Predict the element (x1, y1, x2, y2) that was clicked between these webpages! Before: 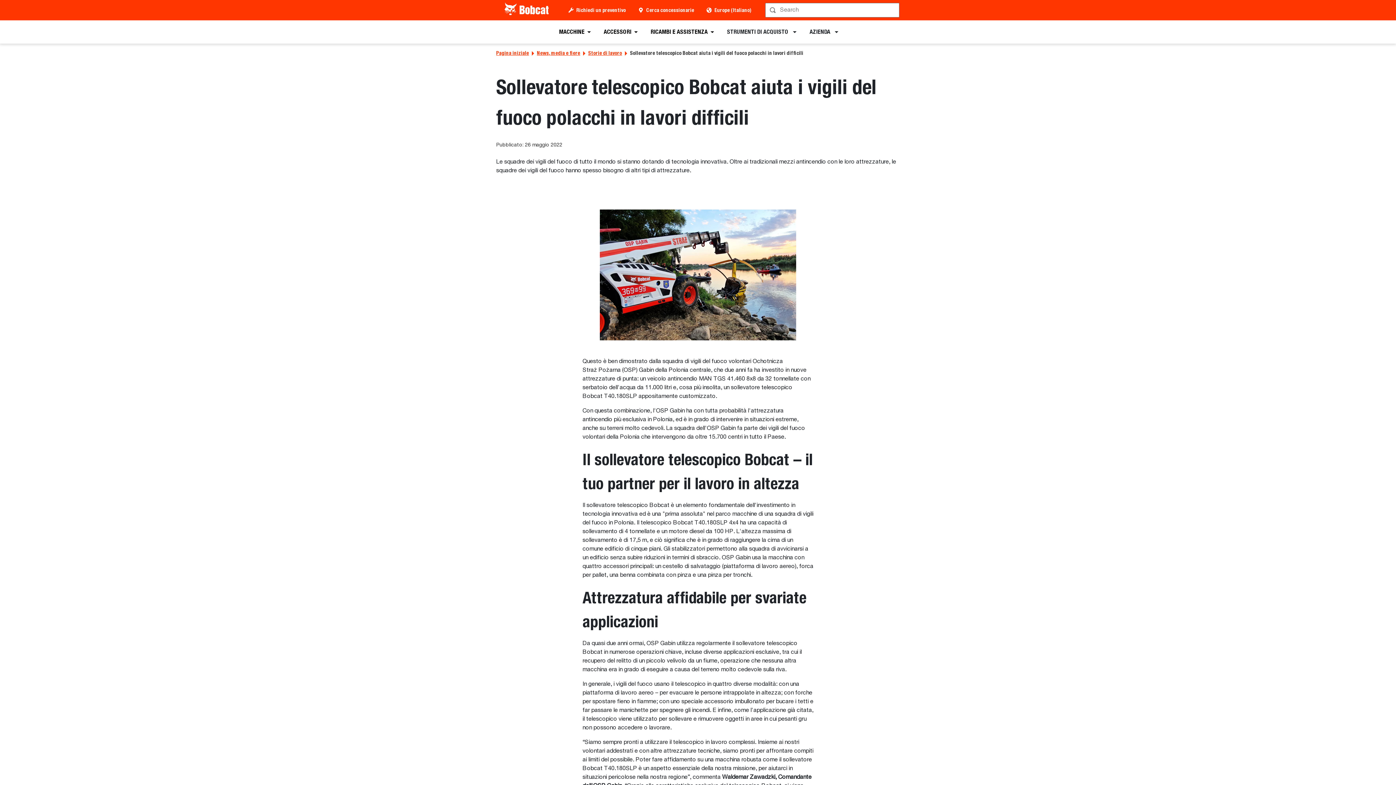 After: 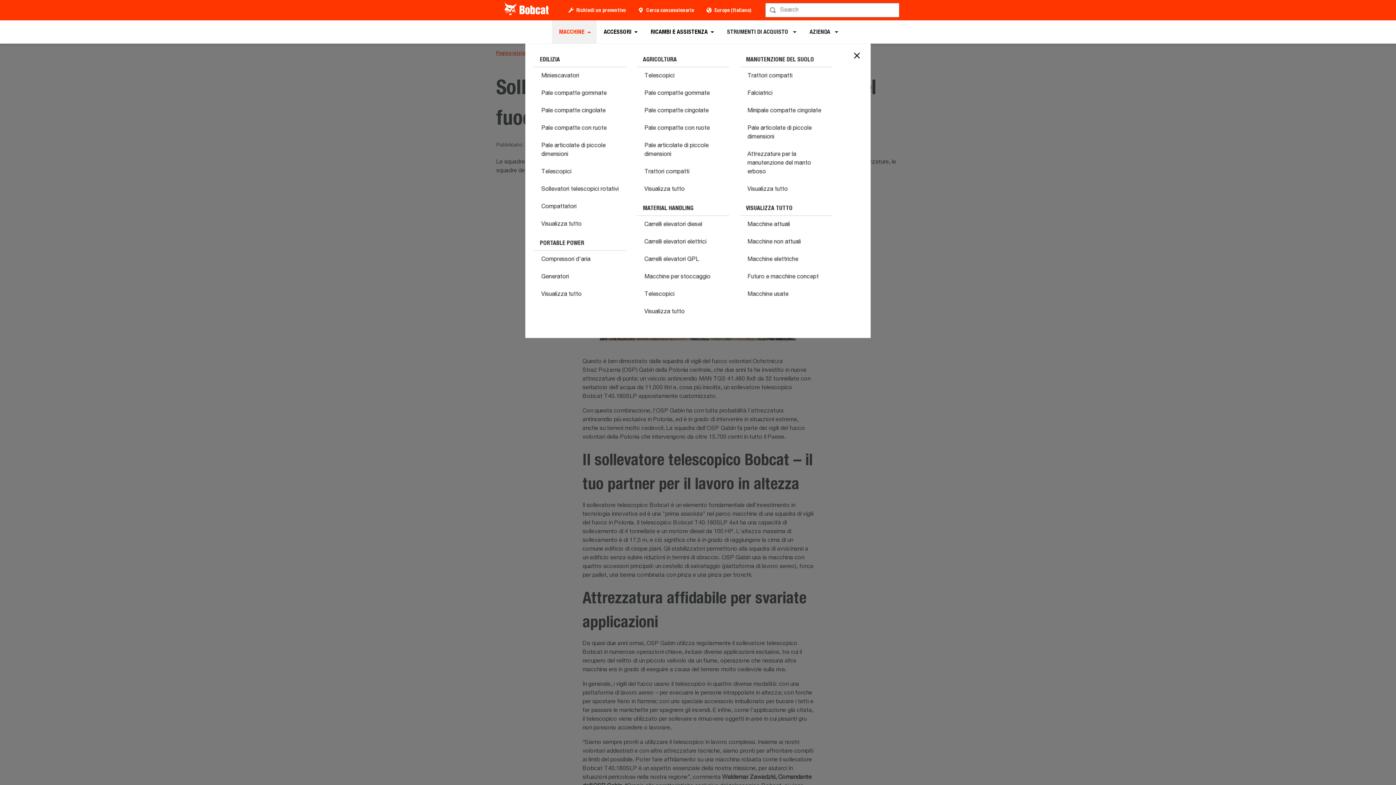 Action: label: MACCHINE bbox: (553, 20, 596, 43)